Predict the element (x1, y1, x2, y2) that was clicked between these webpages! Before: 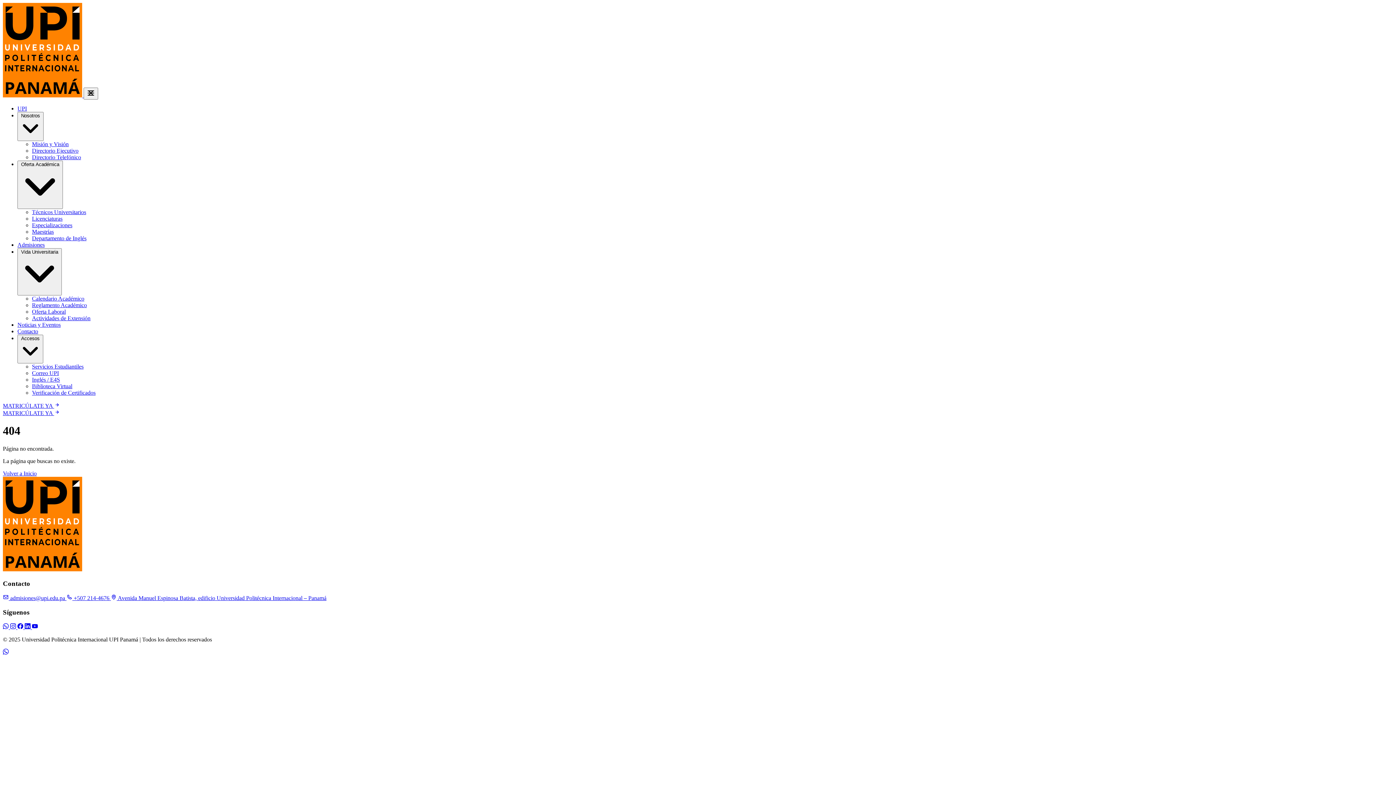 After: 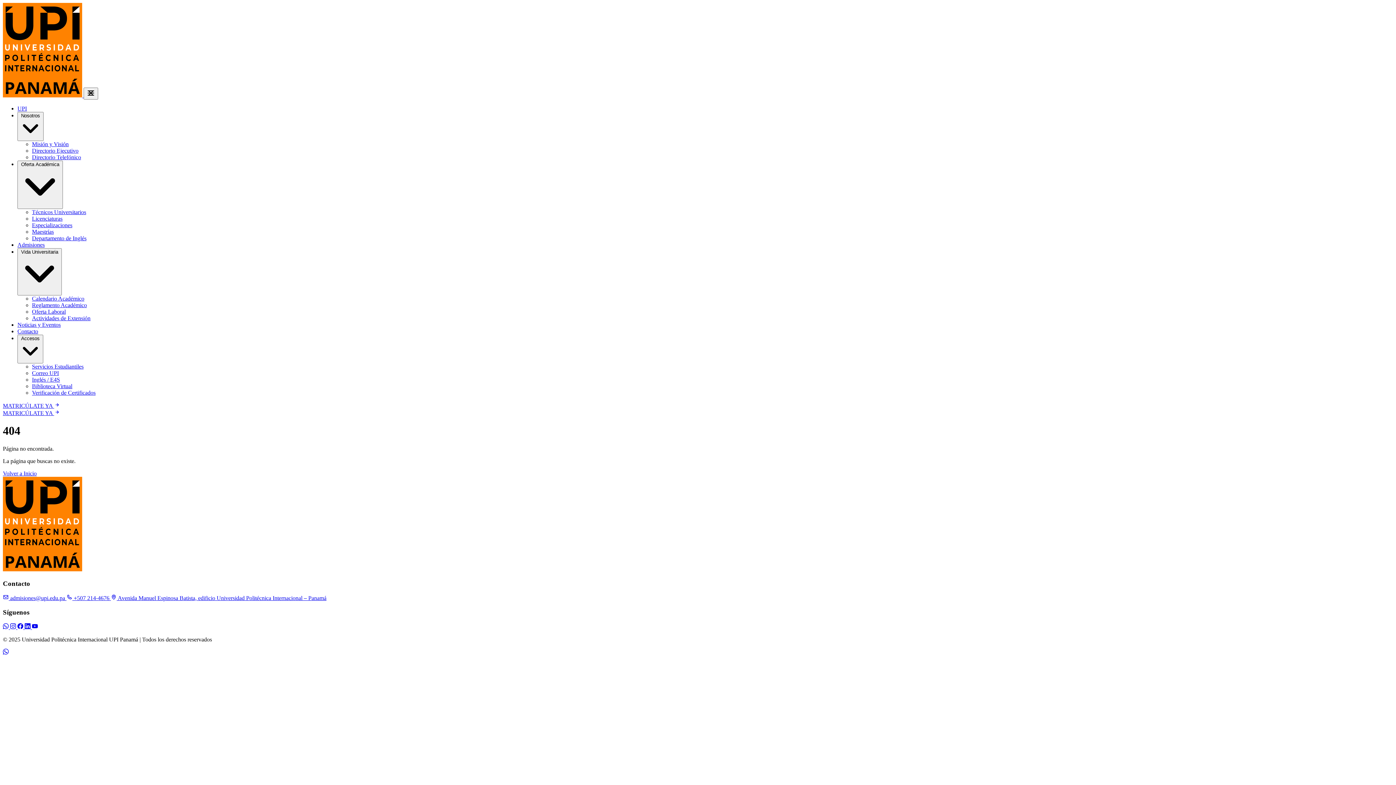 Action: label: Instagram bbox: (10, 624, 17, 630)